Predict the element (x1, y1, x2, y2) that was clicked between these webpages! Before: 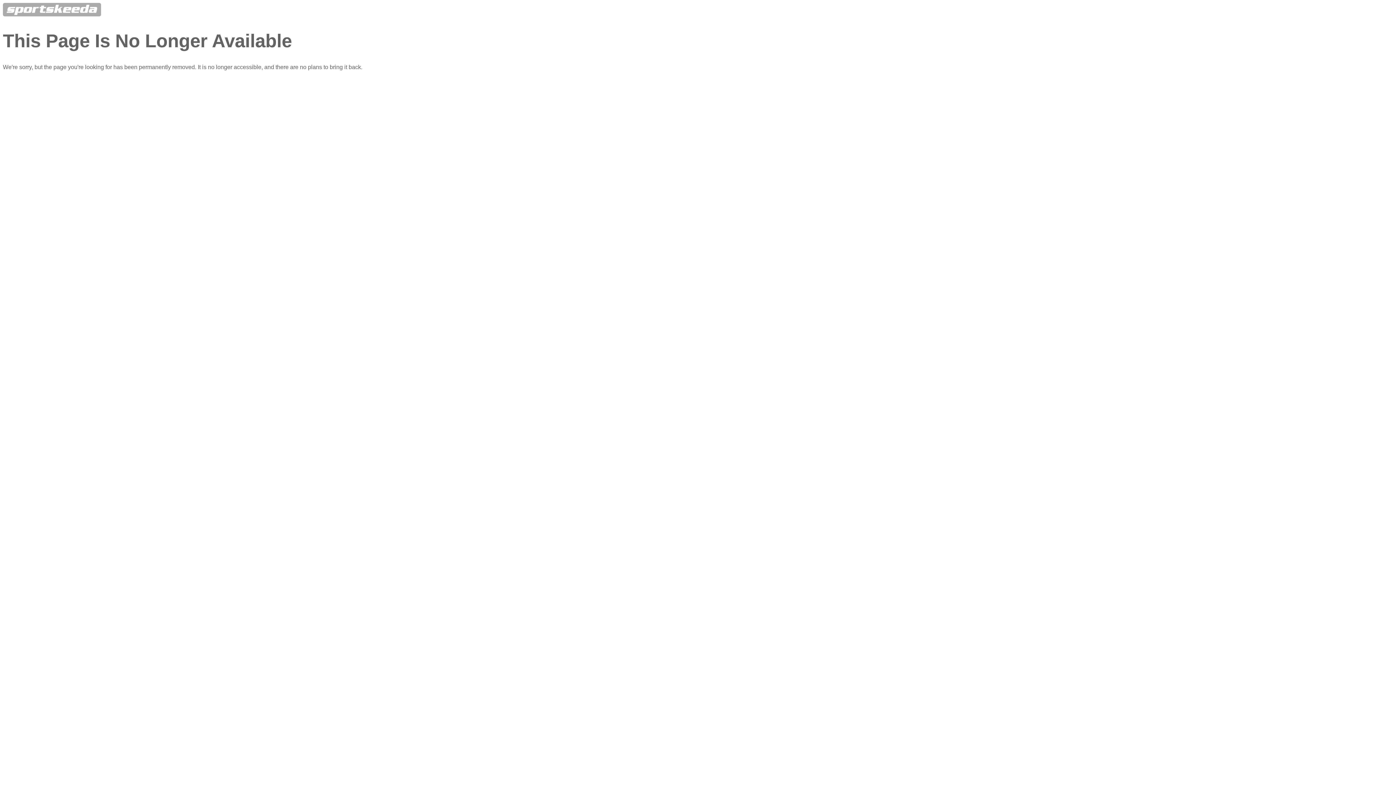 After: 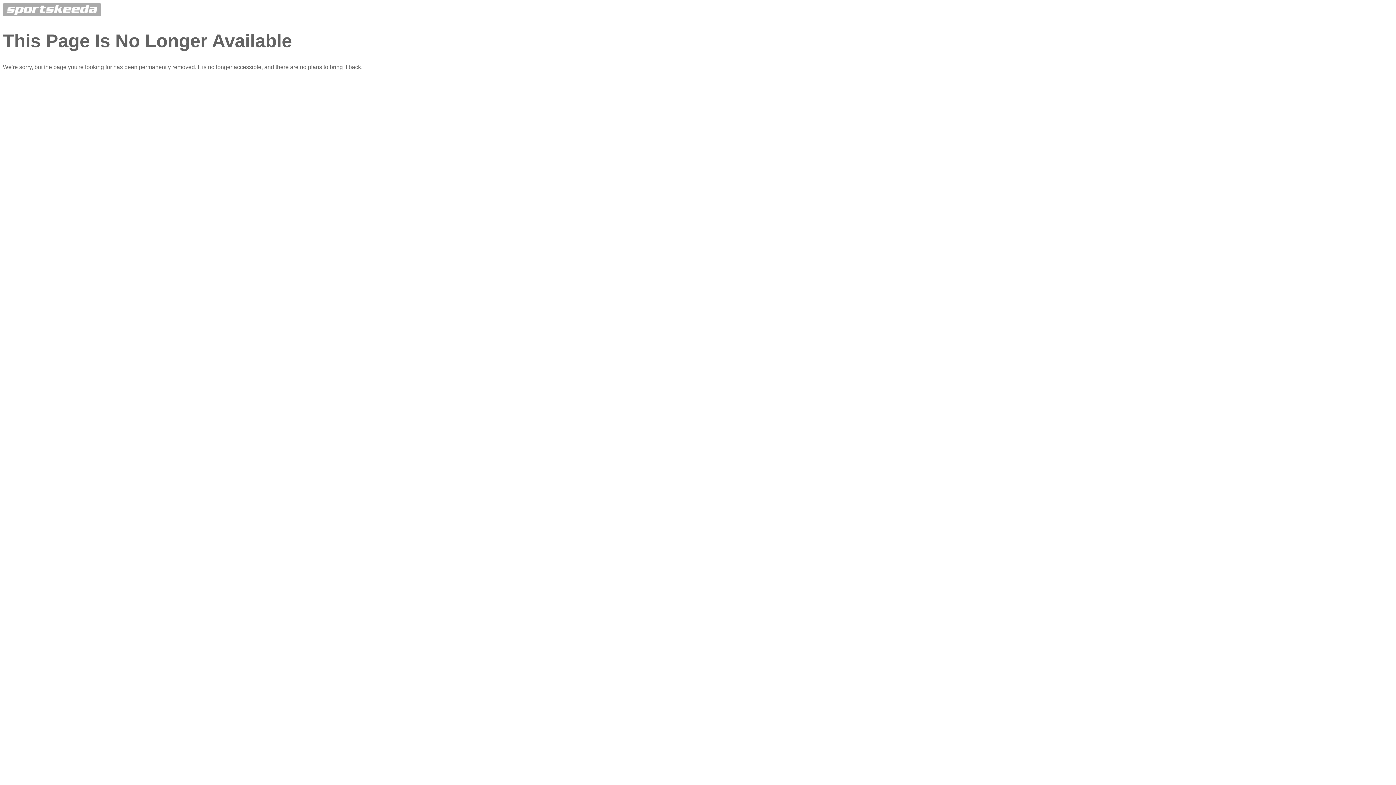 Action: bbox: (2, 11, 101, 17)